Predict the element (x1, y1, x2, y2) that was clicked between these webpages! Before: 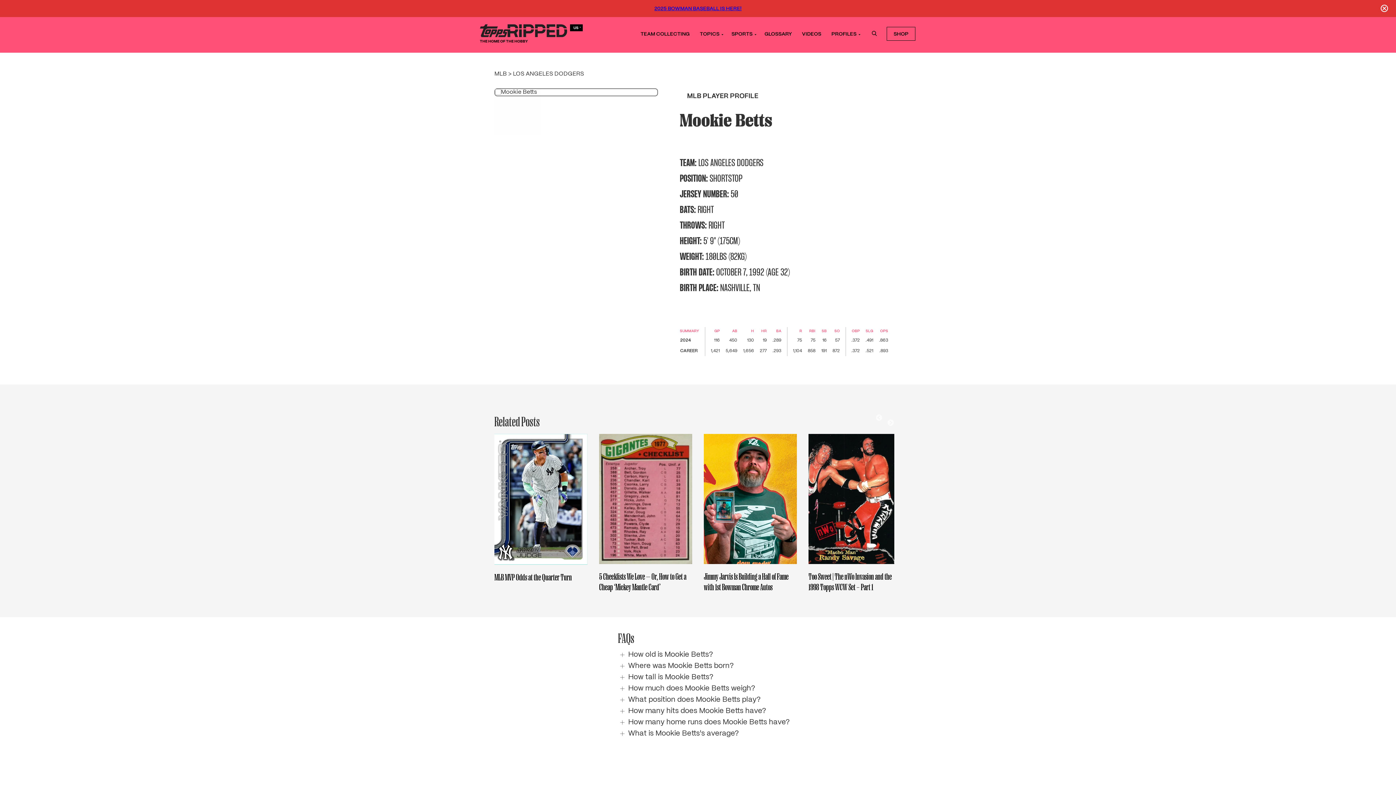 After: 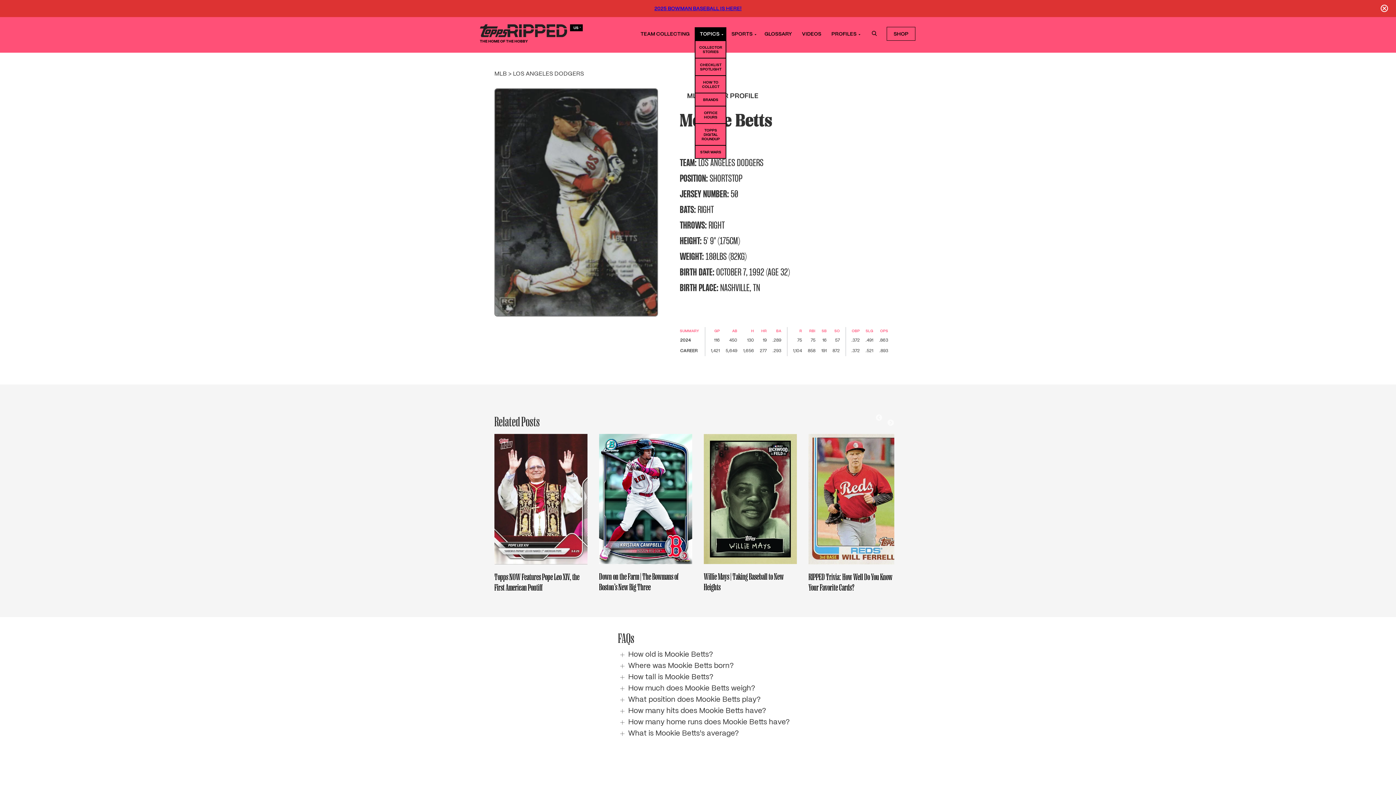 Action: label: TOPICS bbox: (694, 27, 726, 40)